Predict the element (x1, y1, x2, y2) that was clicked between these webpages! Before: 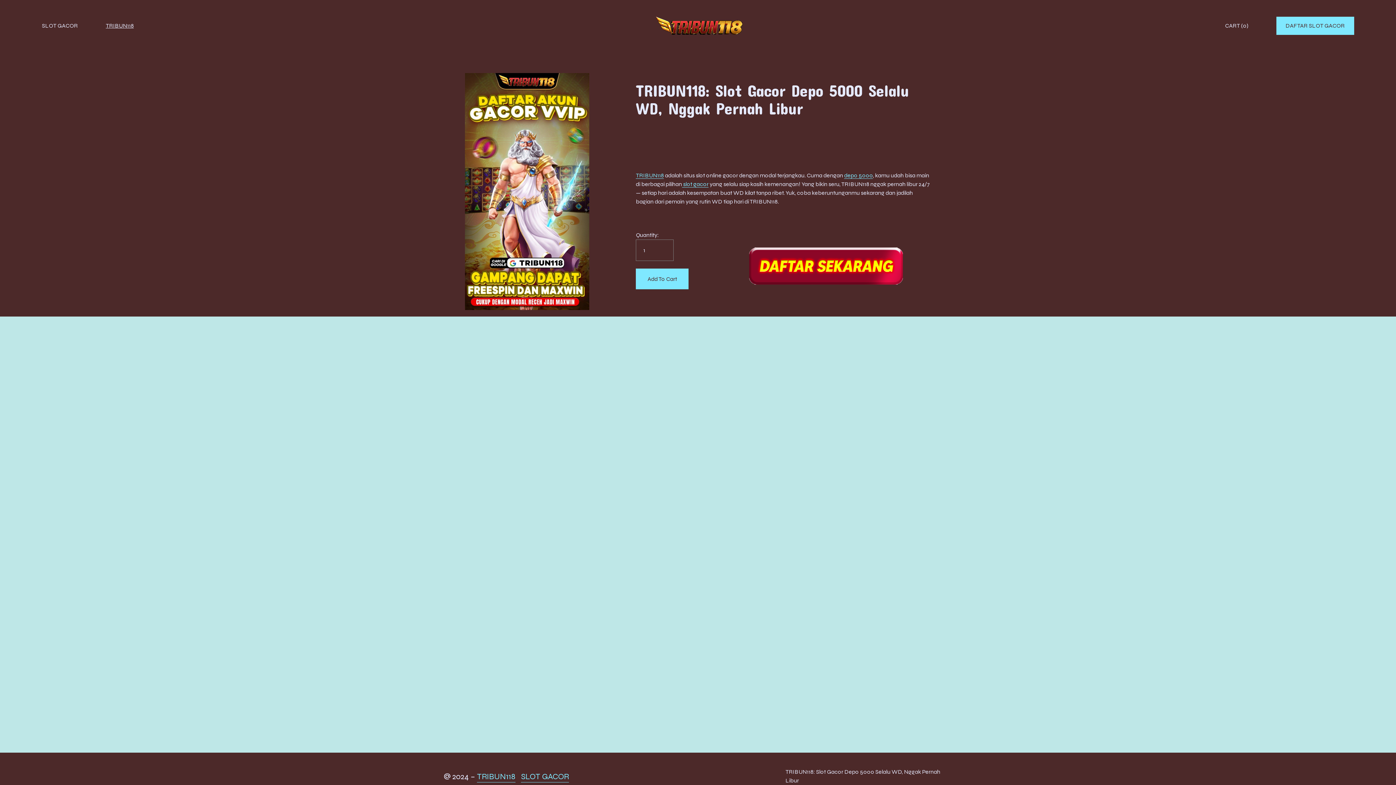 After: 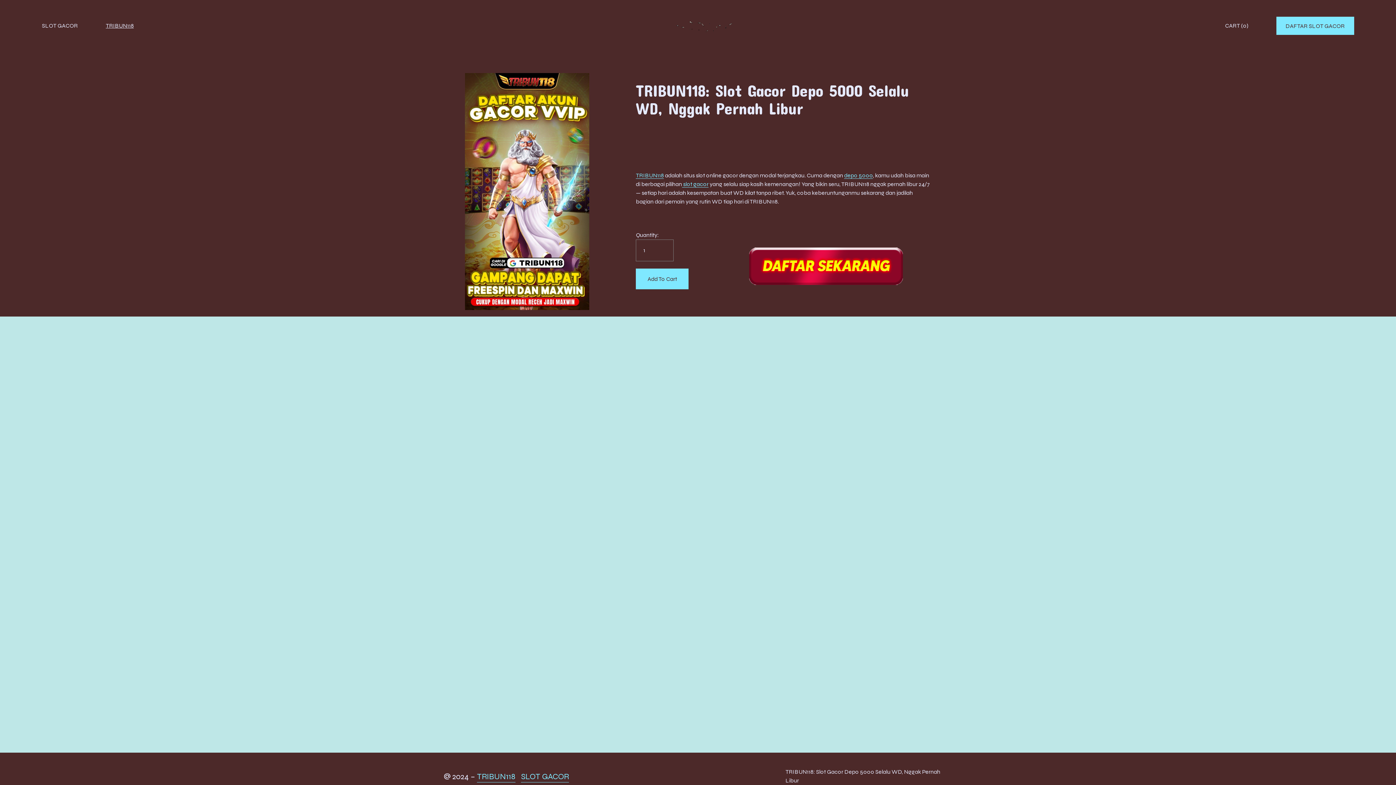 Action: bbox: (656, 16, 742, 34)